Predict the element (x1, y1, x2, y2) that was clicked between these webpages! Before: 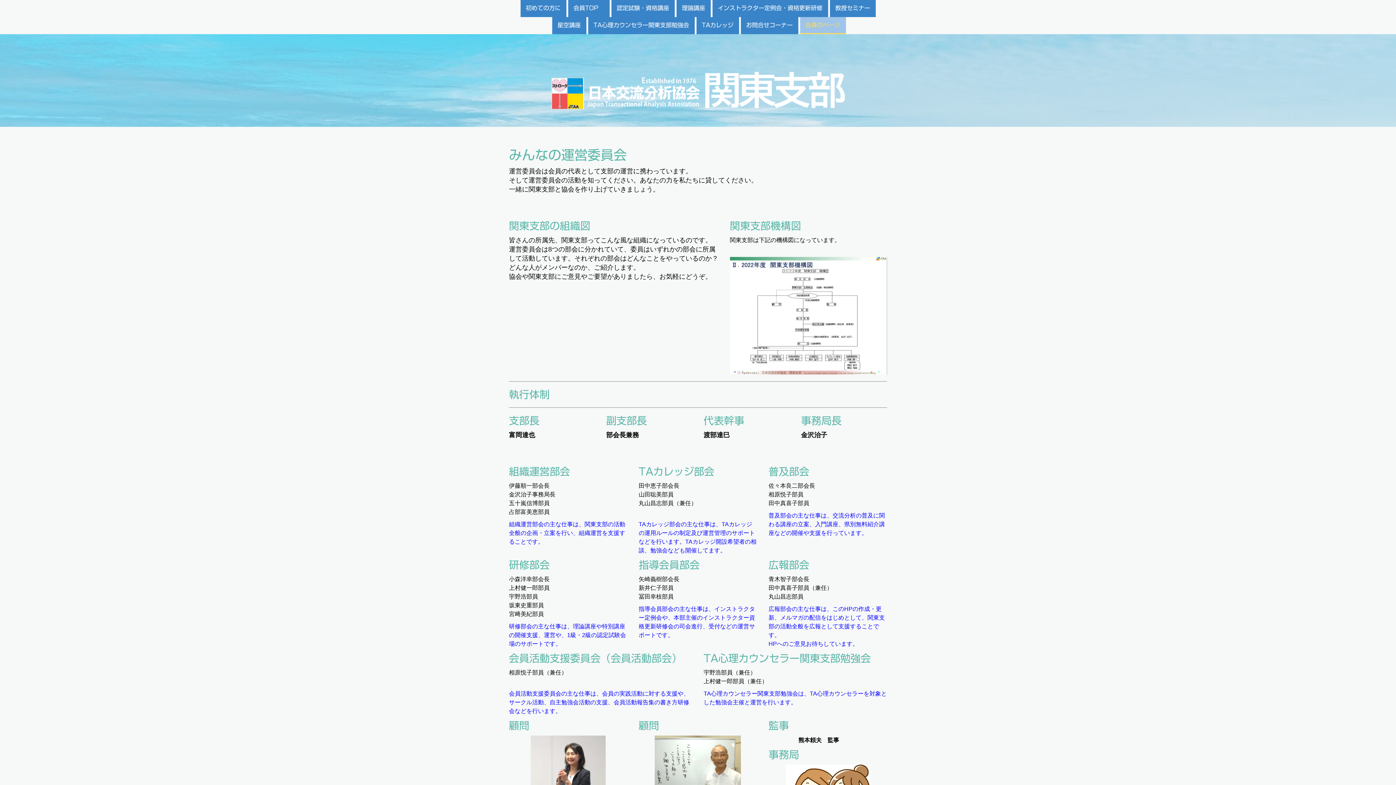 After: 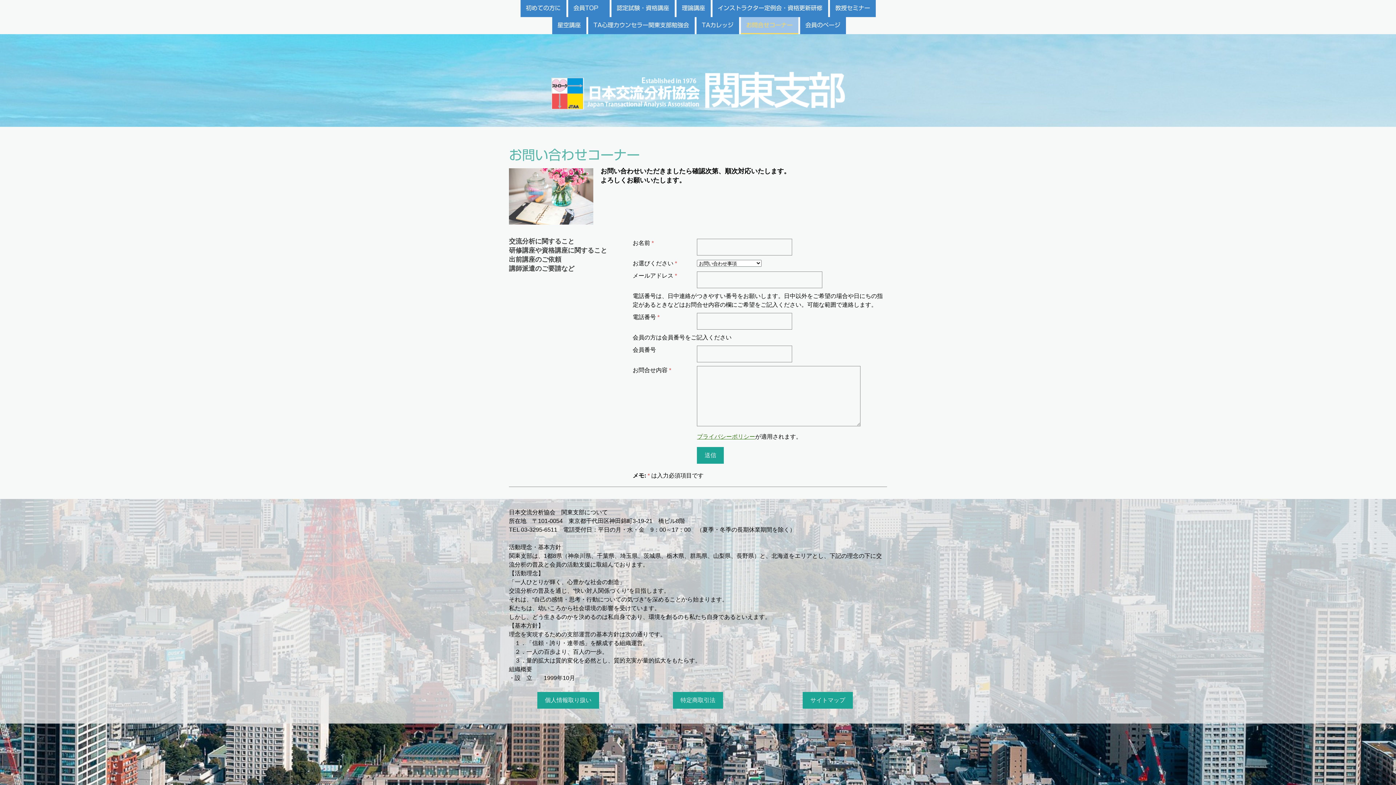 Action: bbox: (740, 17, 798, 34) label: お問合せコーナー